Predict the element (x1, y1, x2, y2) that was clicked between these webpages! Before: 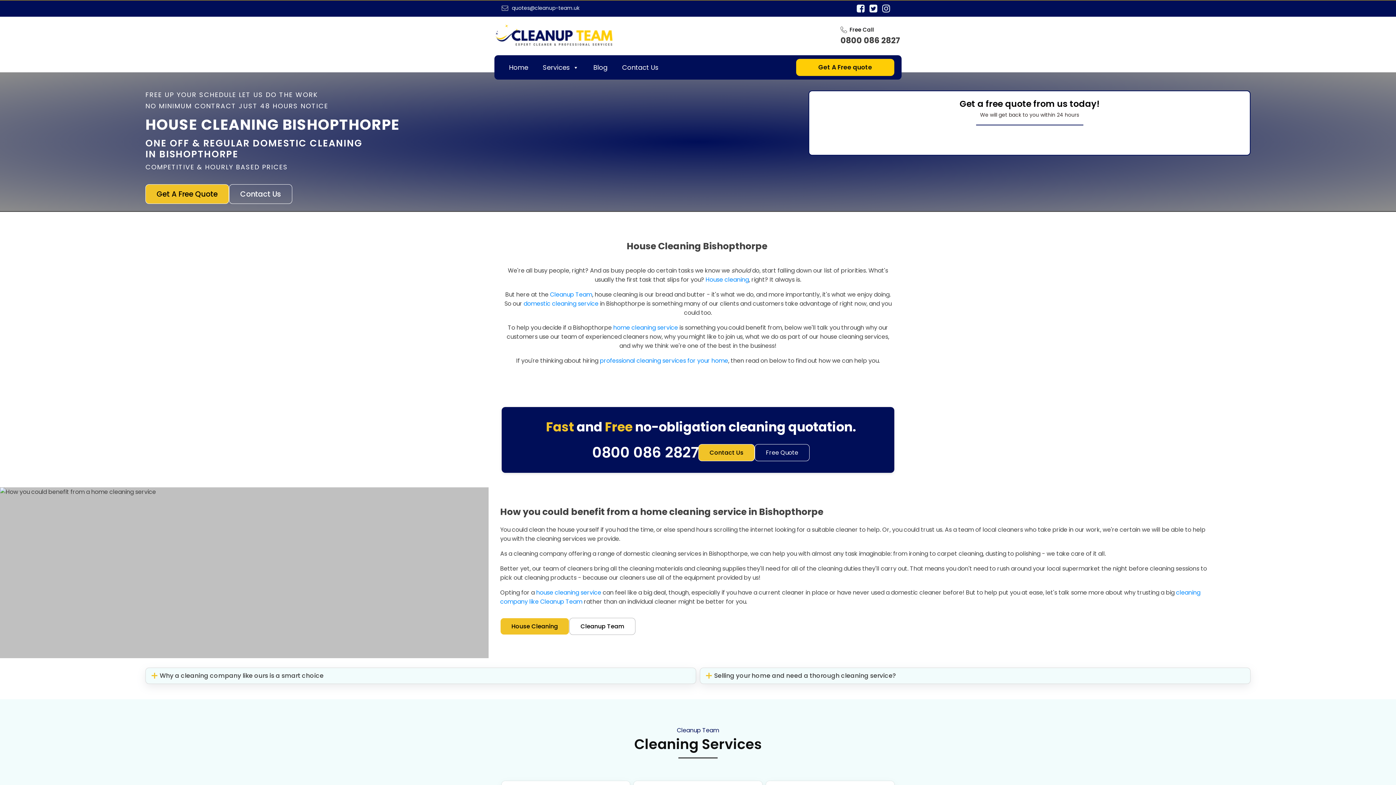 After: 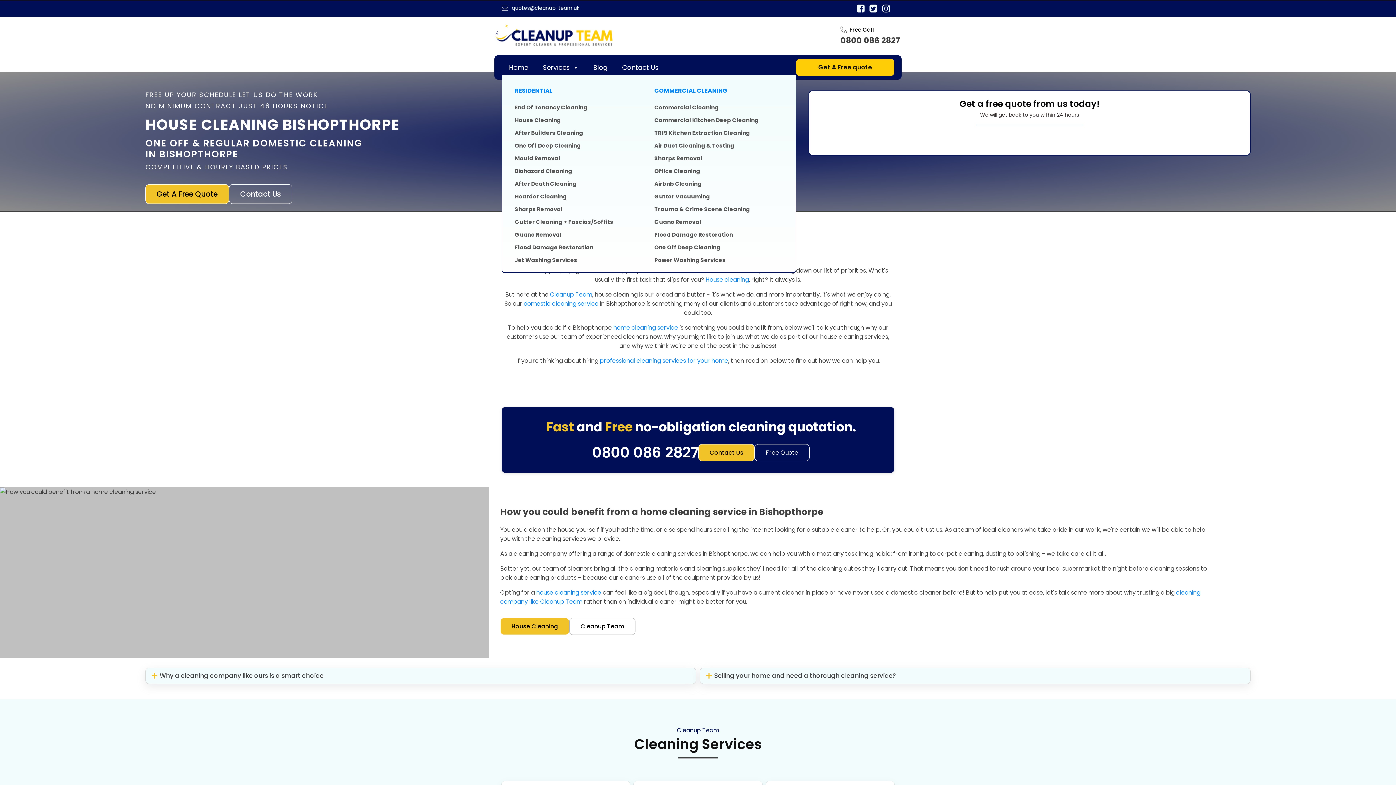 Action: bbox: (535, 60, 586, 74) label: Services